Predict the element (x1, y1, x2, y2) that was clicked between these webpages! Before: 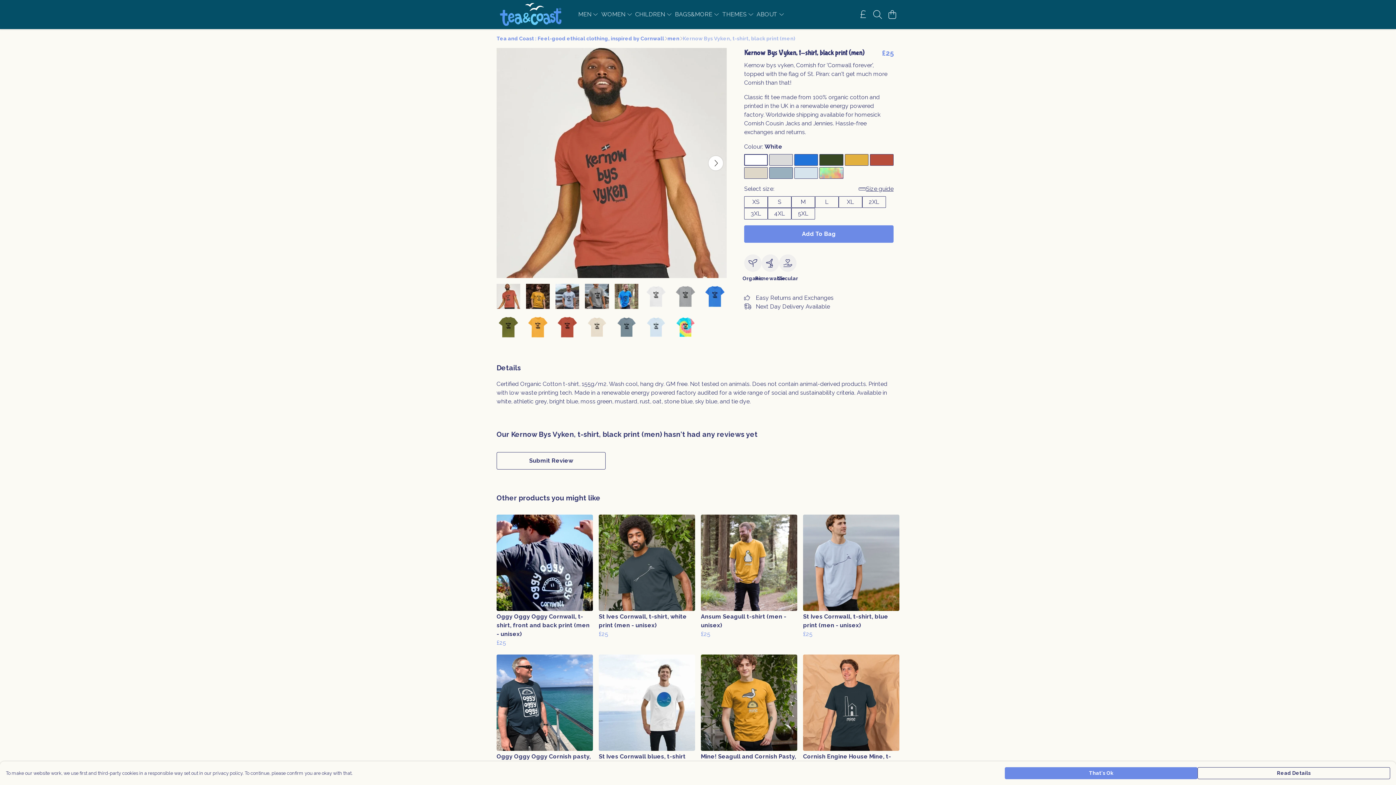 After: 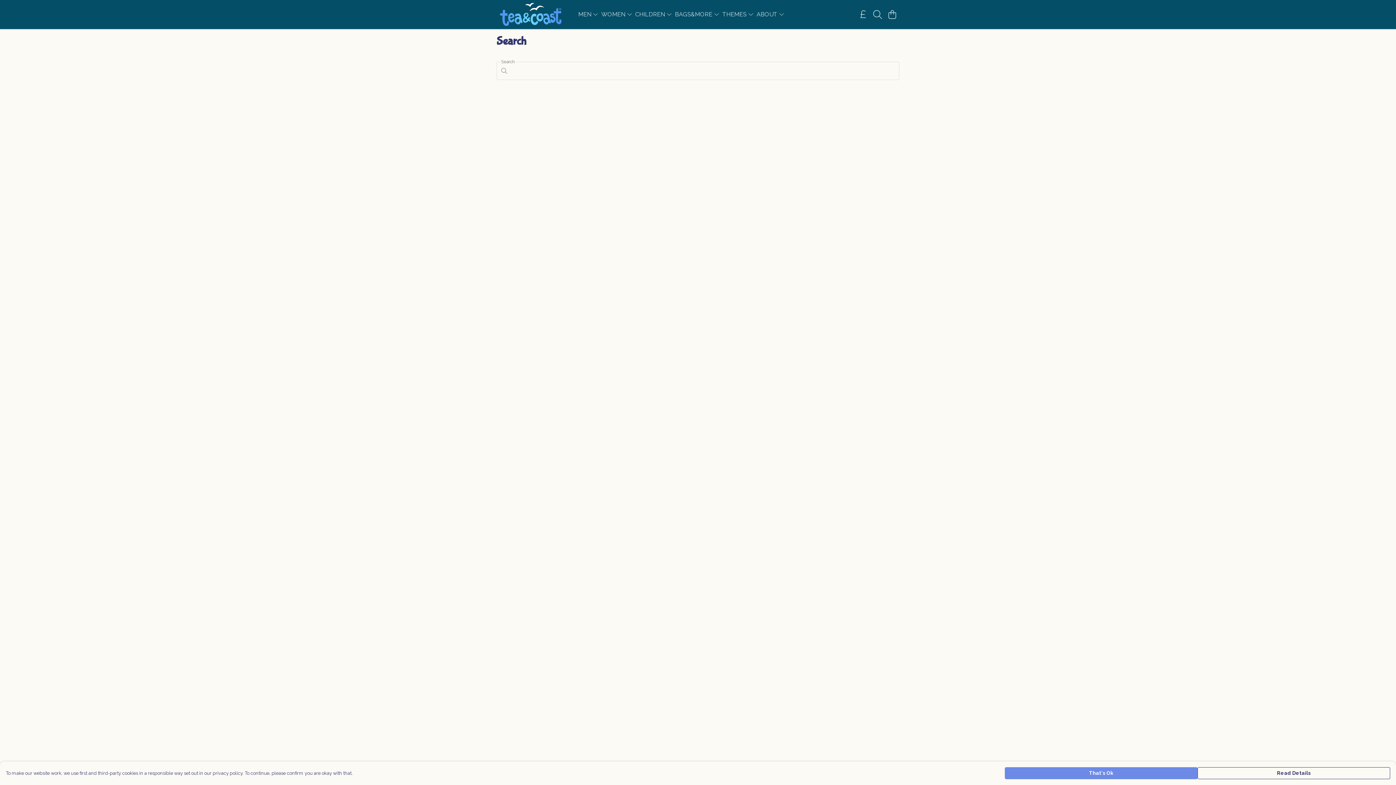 Action: label: Search bbox: (870, 7, 885, 21)